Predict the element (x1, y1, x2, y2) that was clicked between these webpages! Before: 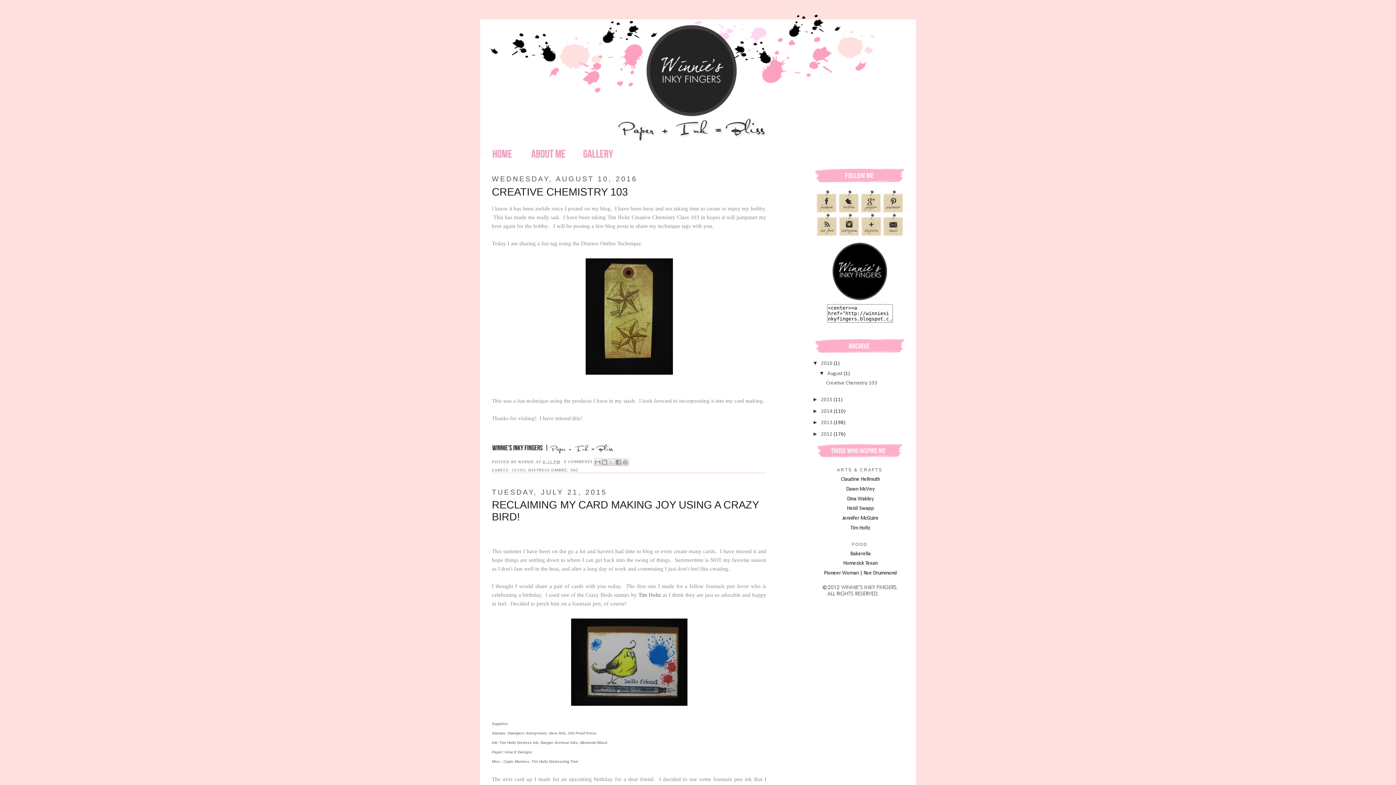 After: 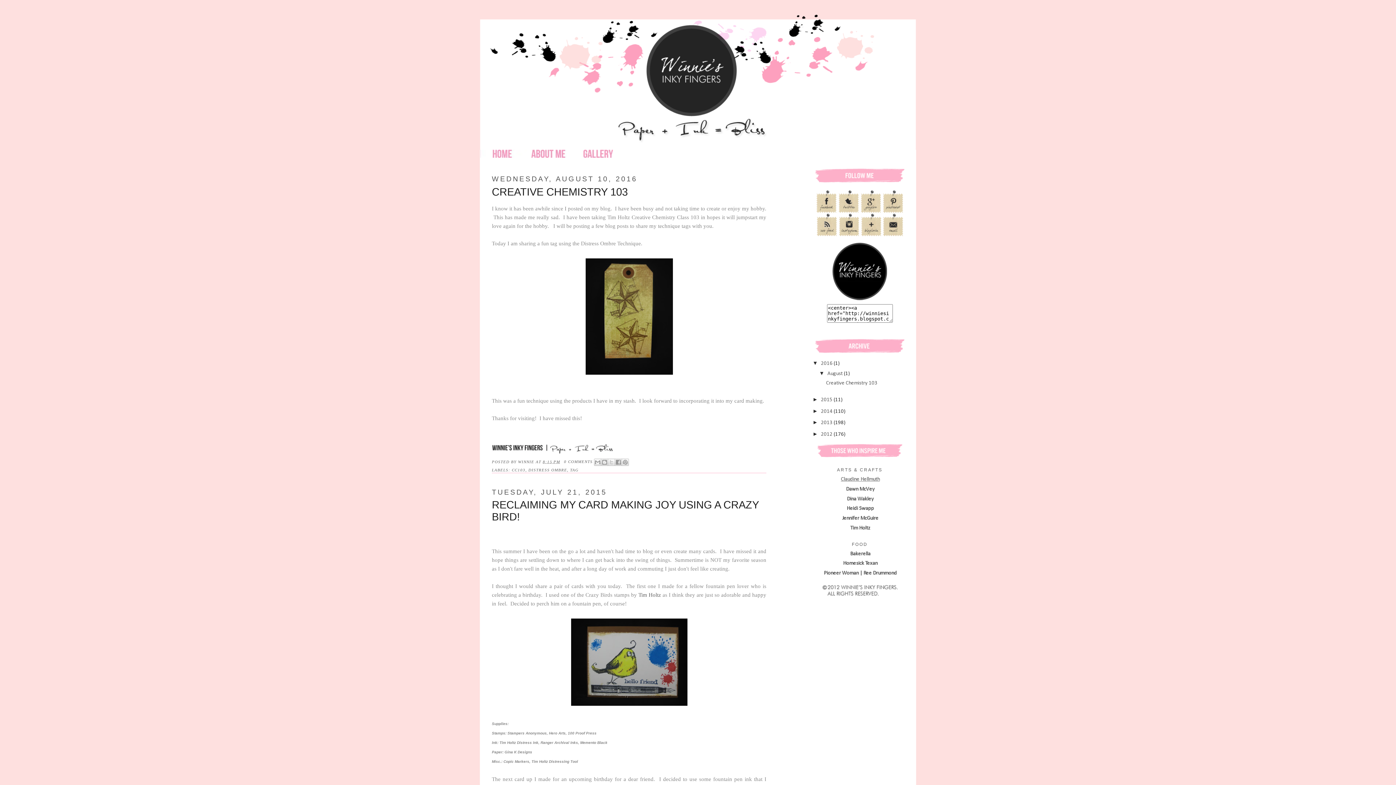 Action: label: Claudine Hellmuth bbox: (841, 477, 880, 482)